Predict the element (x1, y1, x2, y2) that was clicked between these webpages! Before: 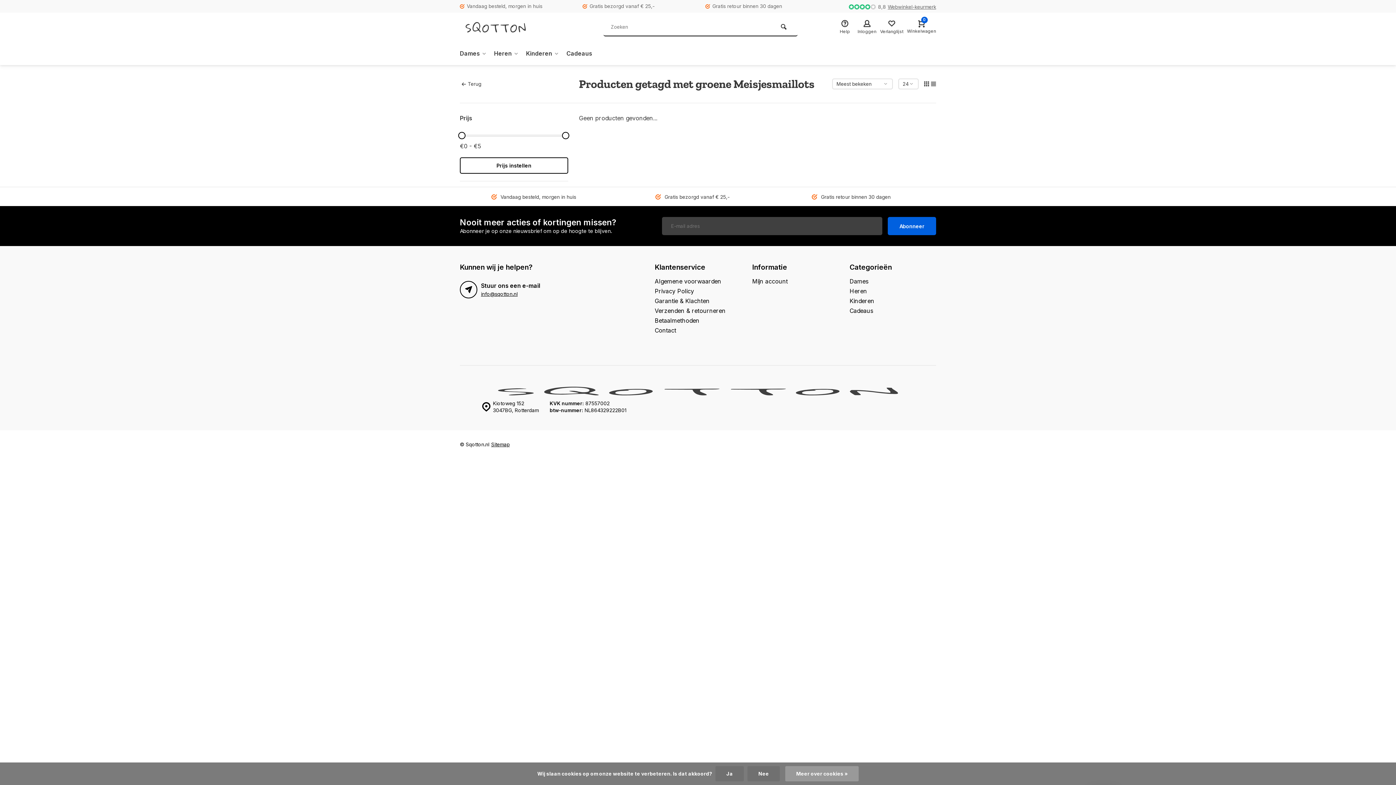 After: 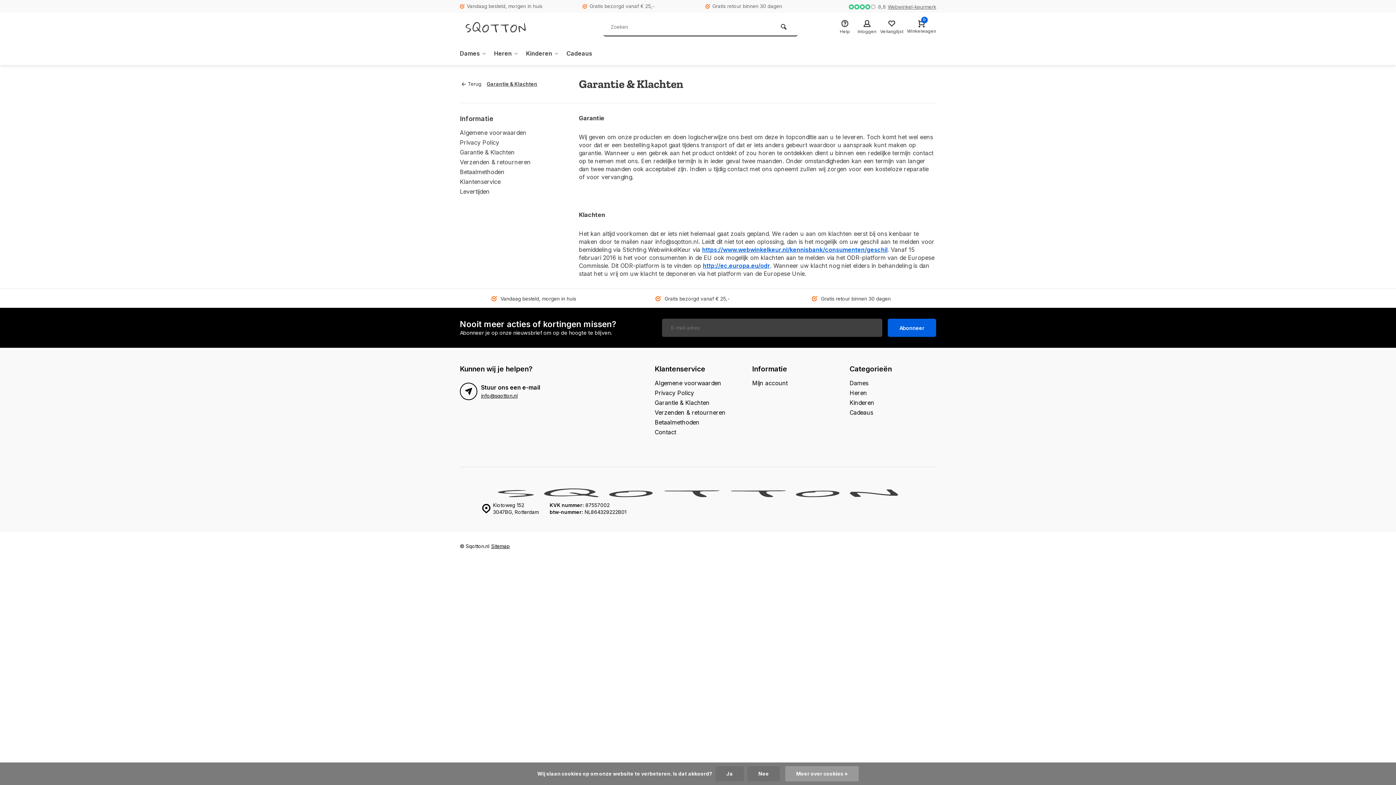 Action: bbox: (654, 297, 741, 305) label: Garantie & Klachten